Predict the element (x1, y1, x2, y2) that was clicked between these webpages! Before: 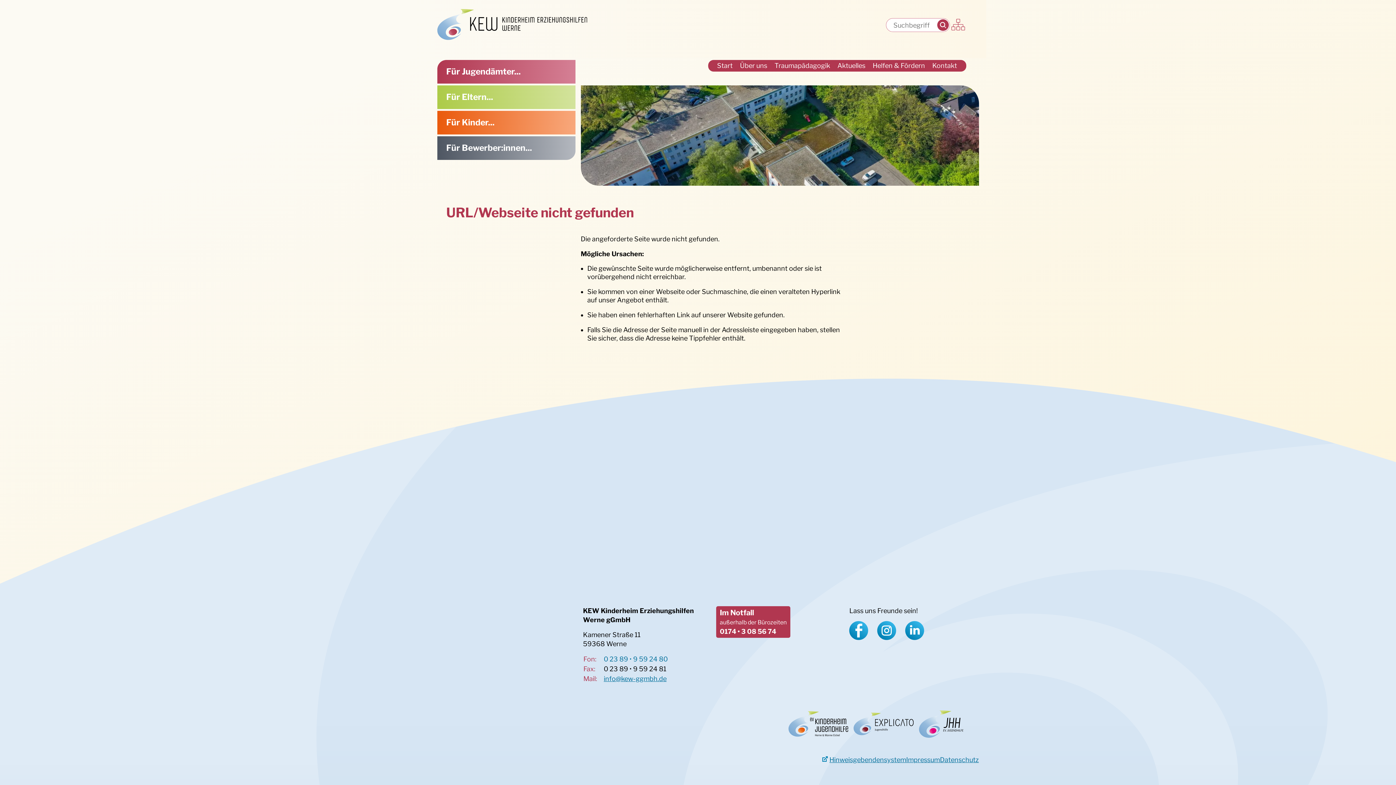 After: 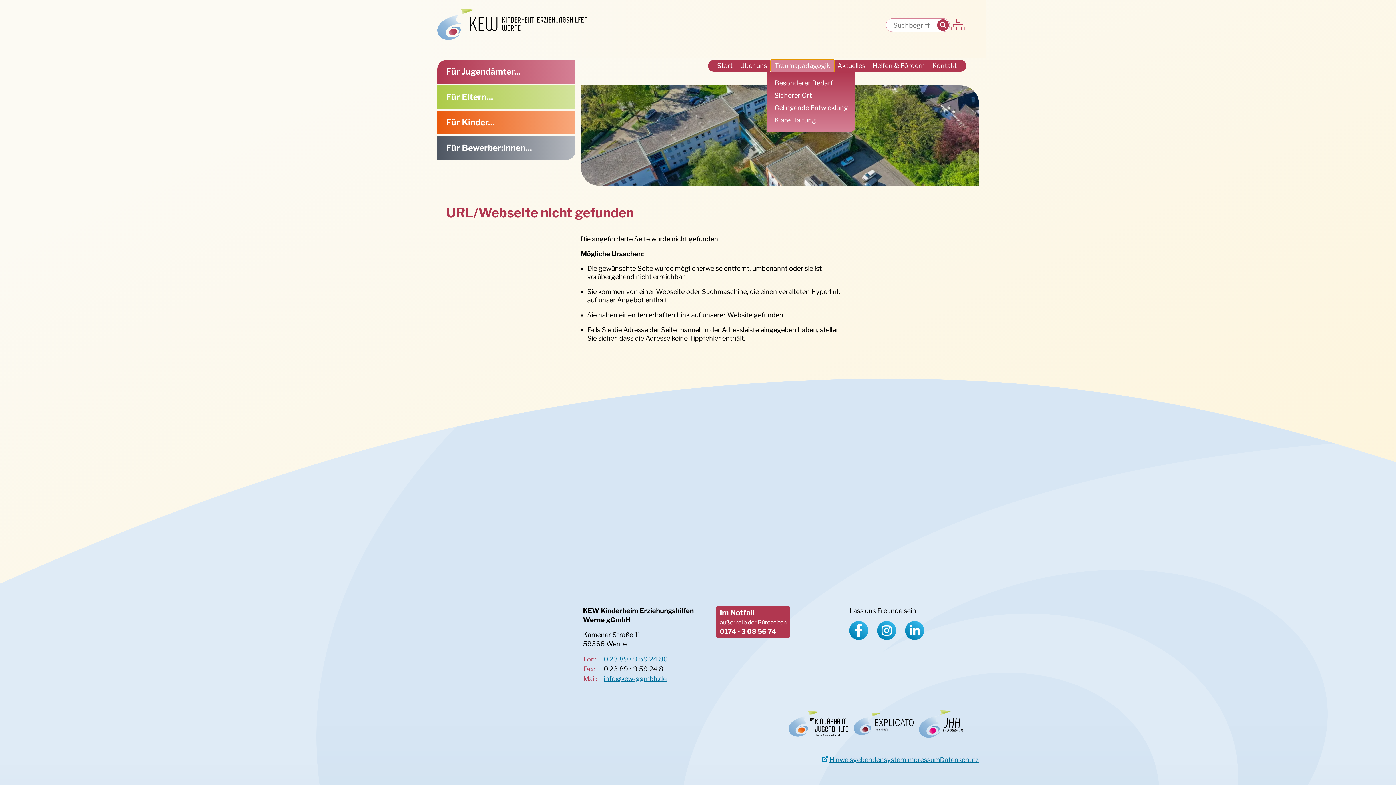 Action: bbox: (771, 60, 834, 71) label: Traumapädagogik